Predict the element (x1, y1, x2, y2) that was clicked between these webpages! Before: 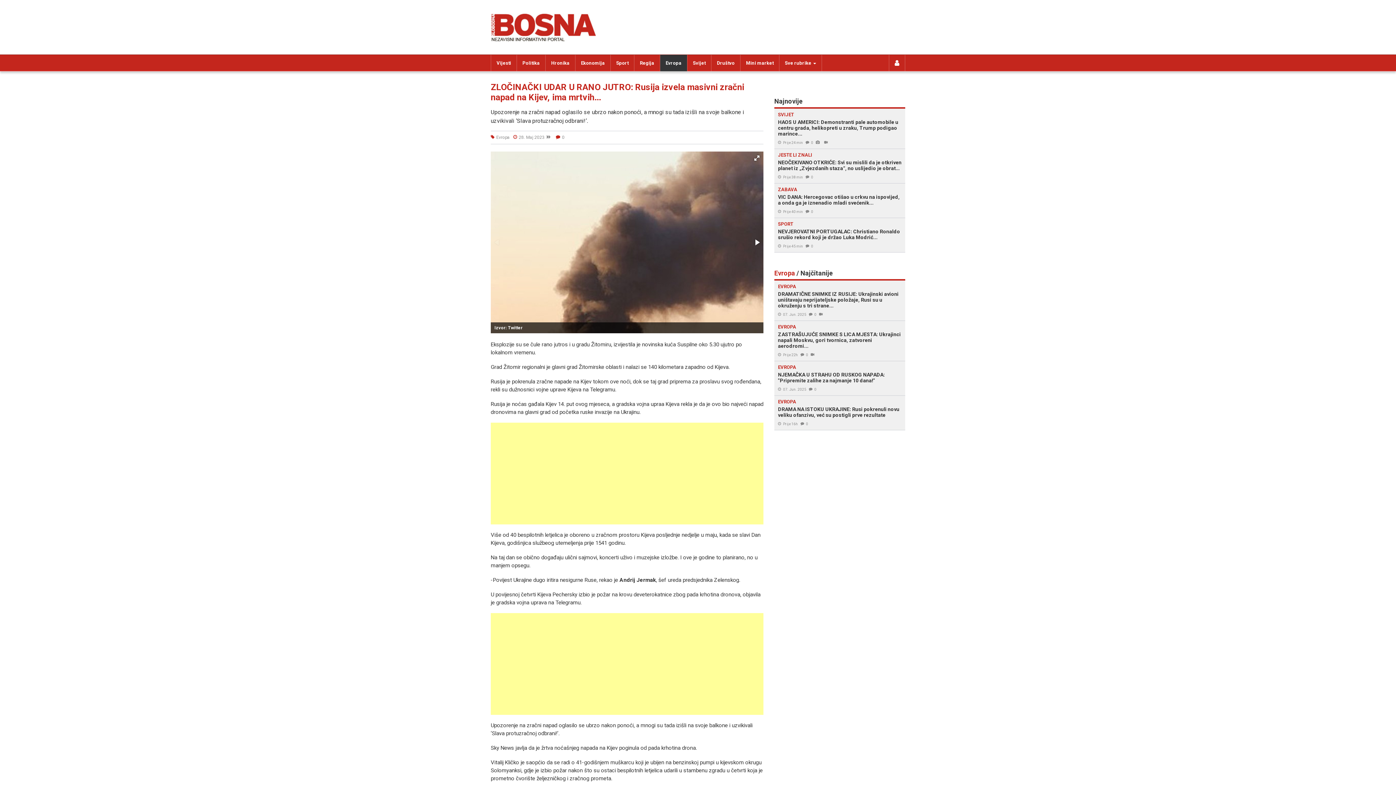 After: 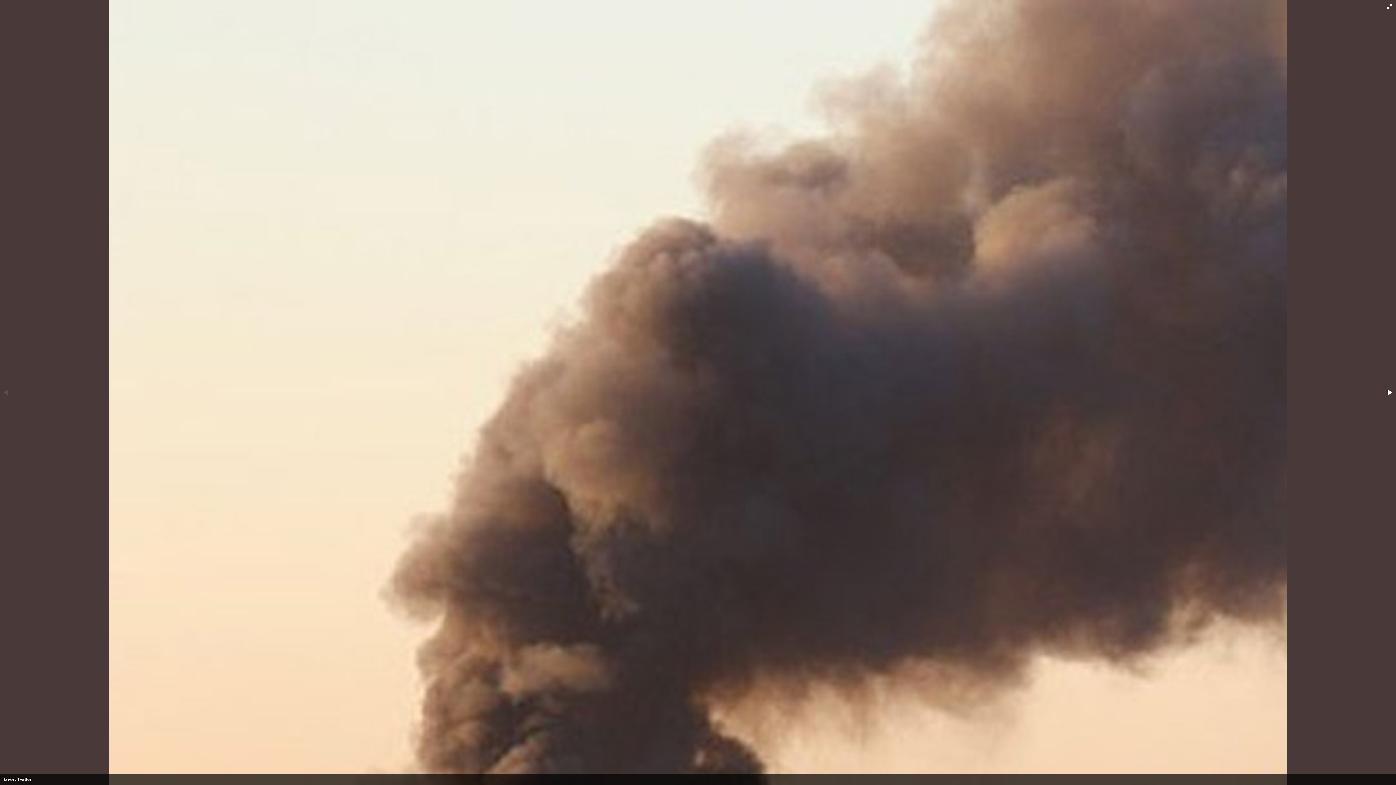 Action: bbox: (751, 152, 762, 164)